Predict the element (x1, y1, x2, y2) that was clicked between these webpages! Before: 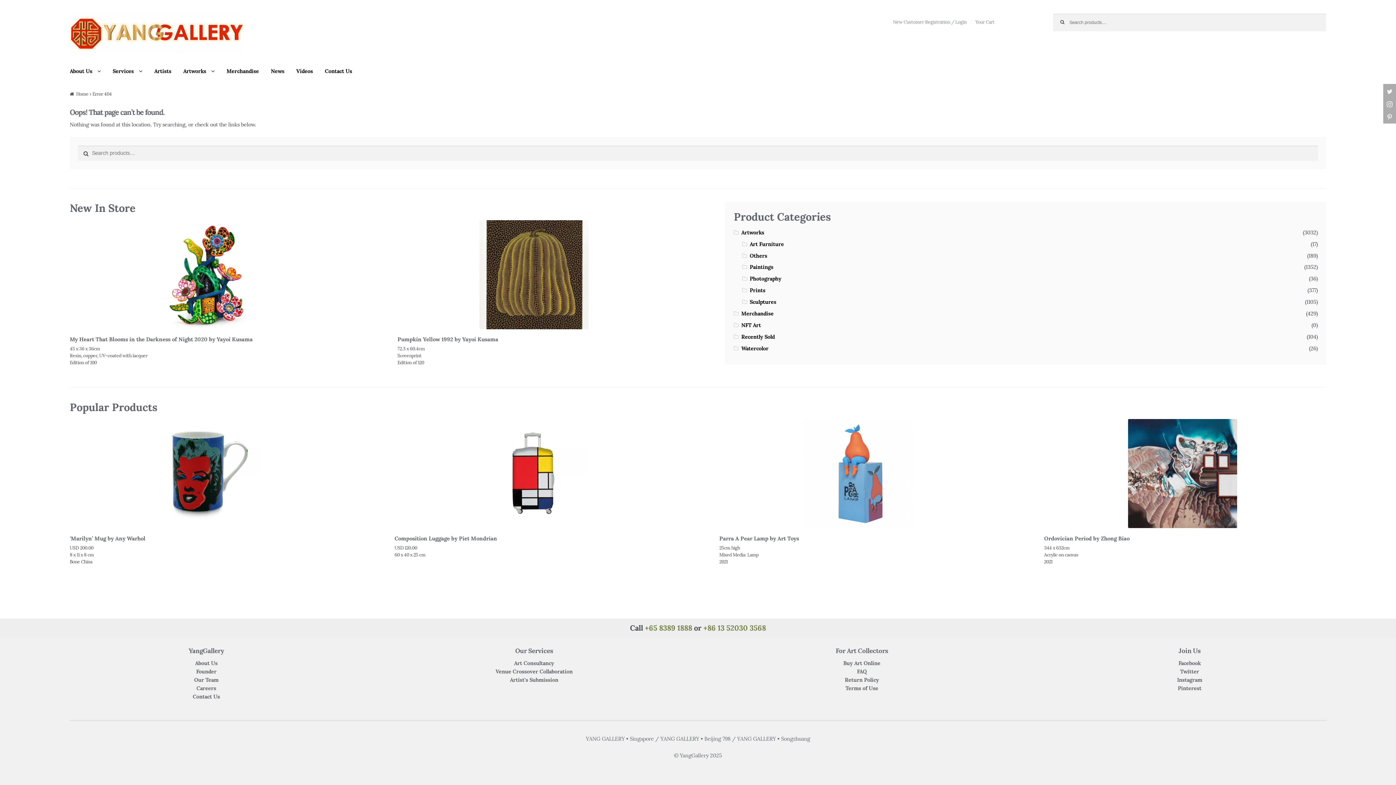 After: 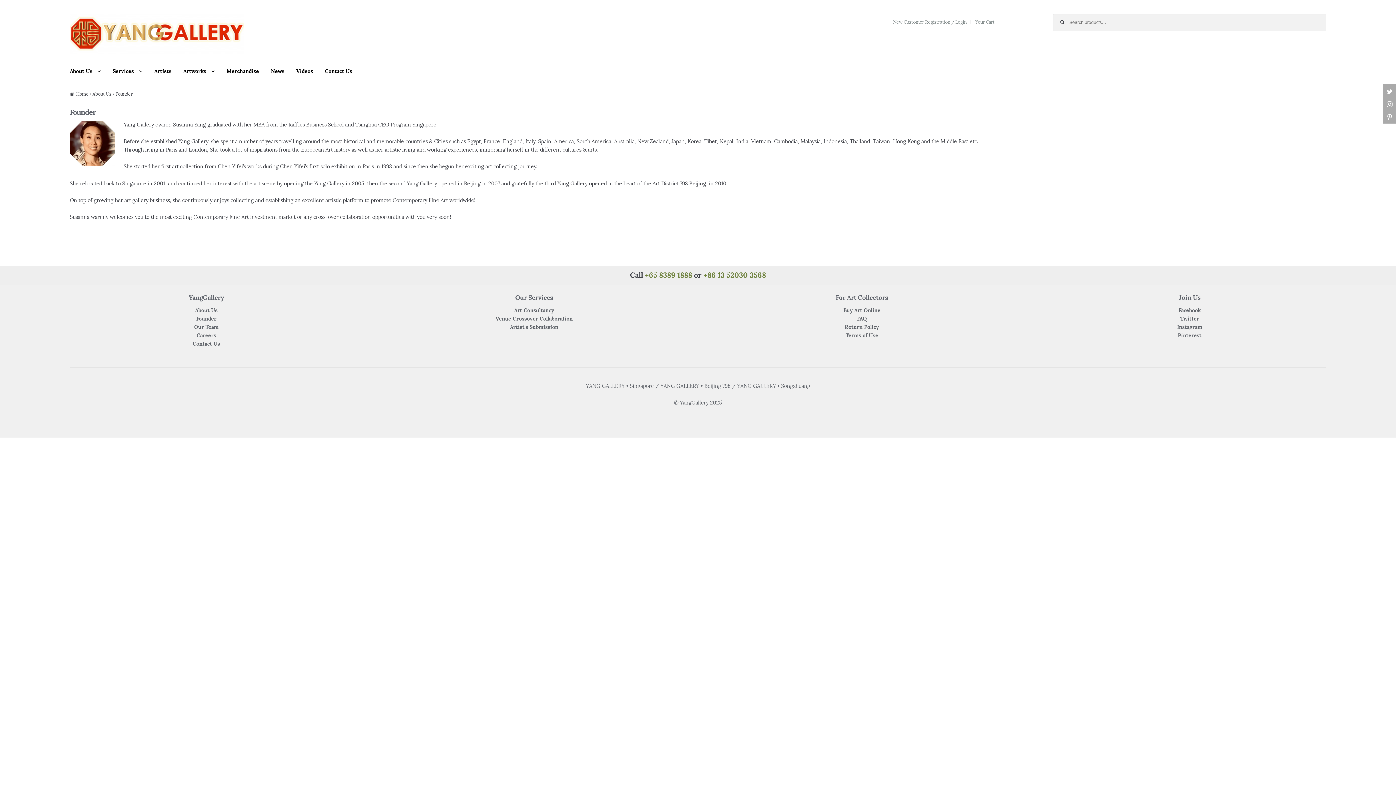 Action: bbox: (196, 668, 216, 675) label: Founder